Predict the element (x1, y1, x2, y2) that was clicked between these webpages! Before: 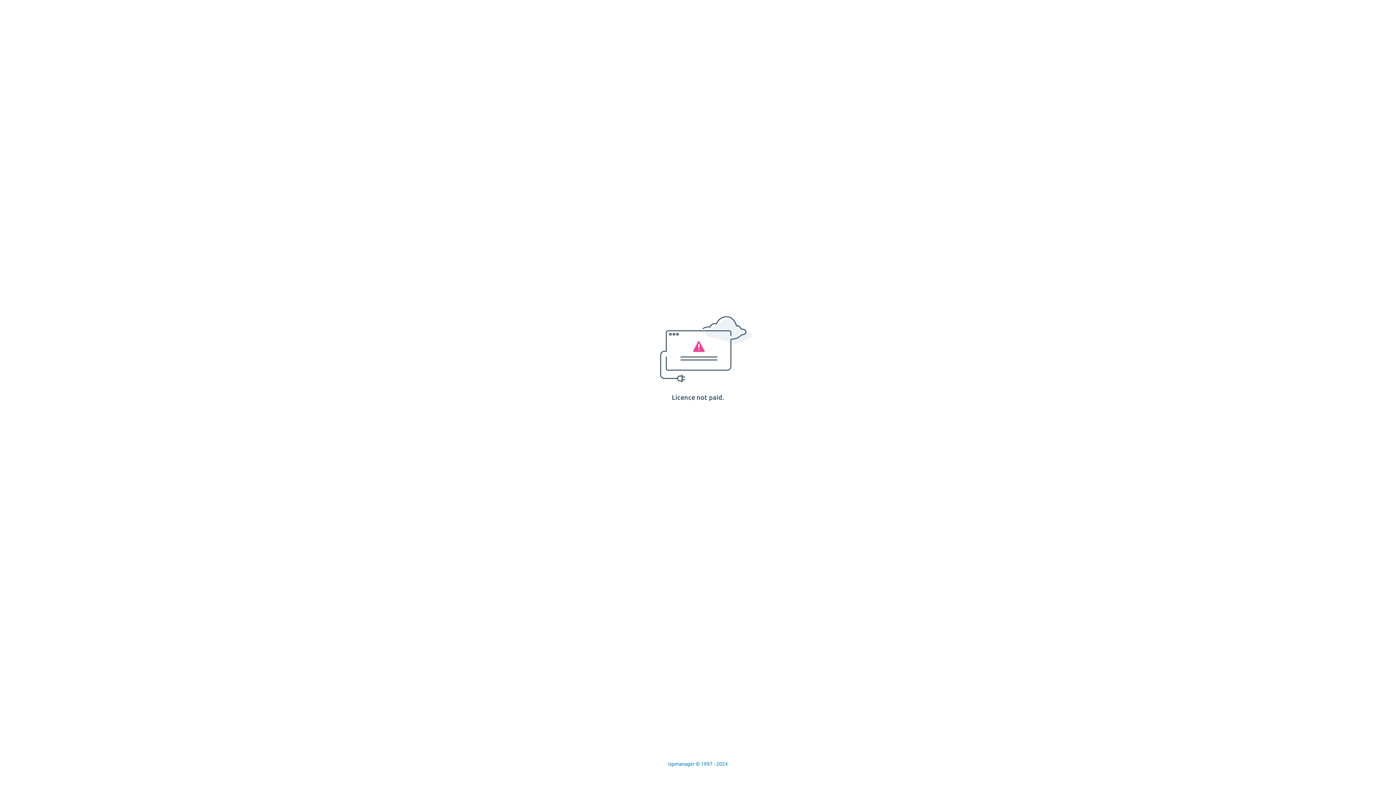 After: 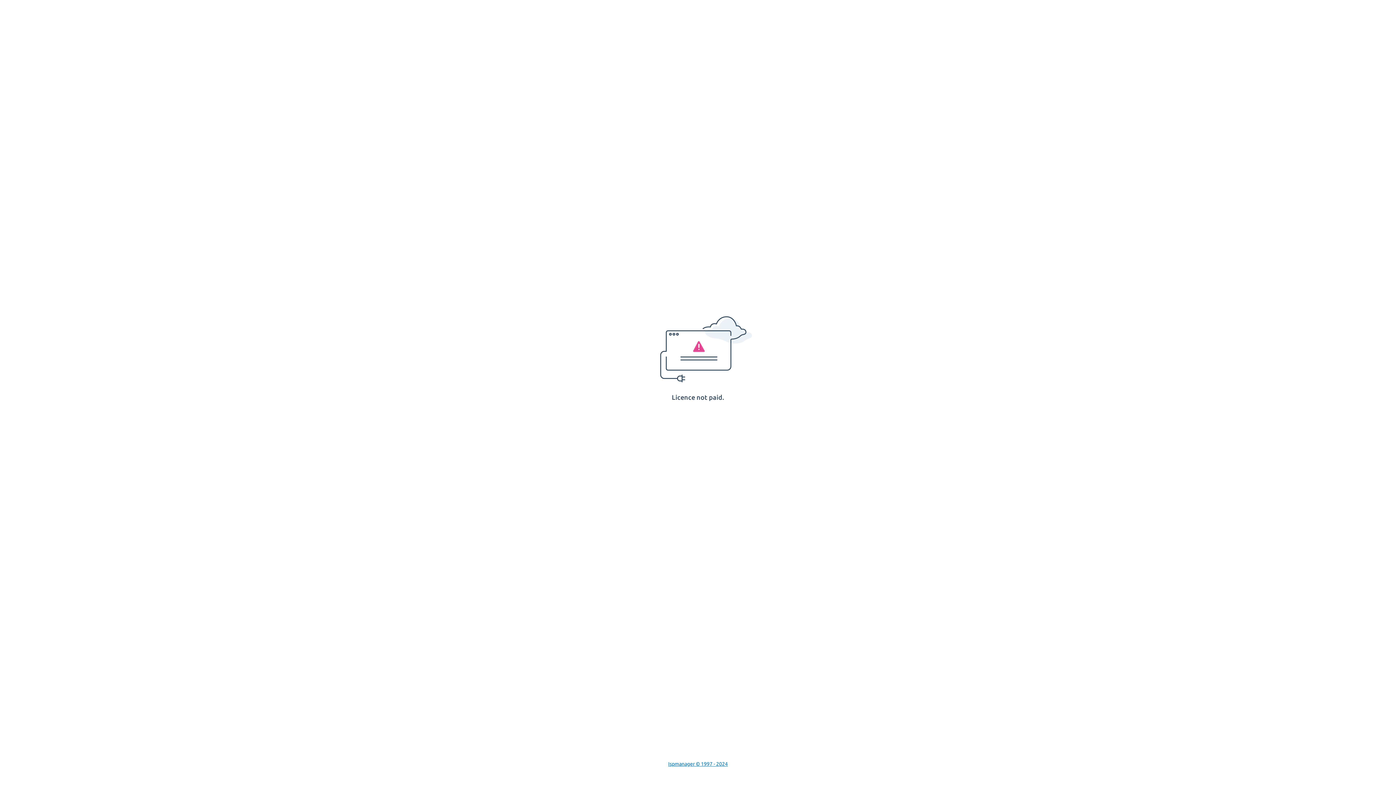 Action: bbox: (668, 761, 728, 767) label: Ispmanager © 1997 - 2024